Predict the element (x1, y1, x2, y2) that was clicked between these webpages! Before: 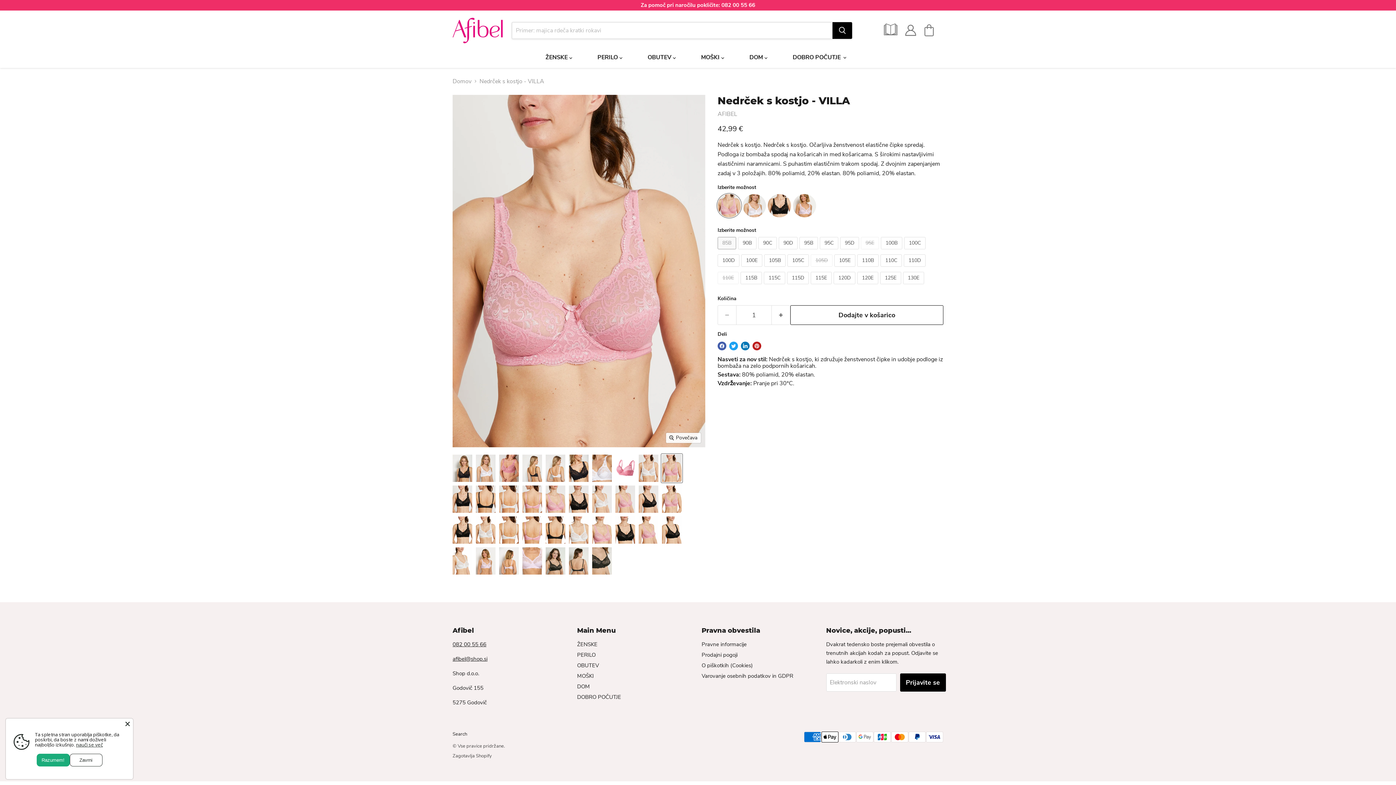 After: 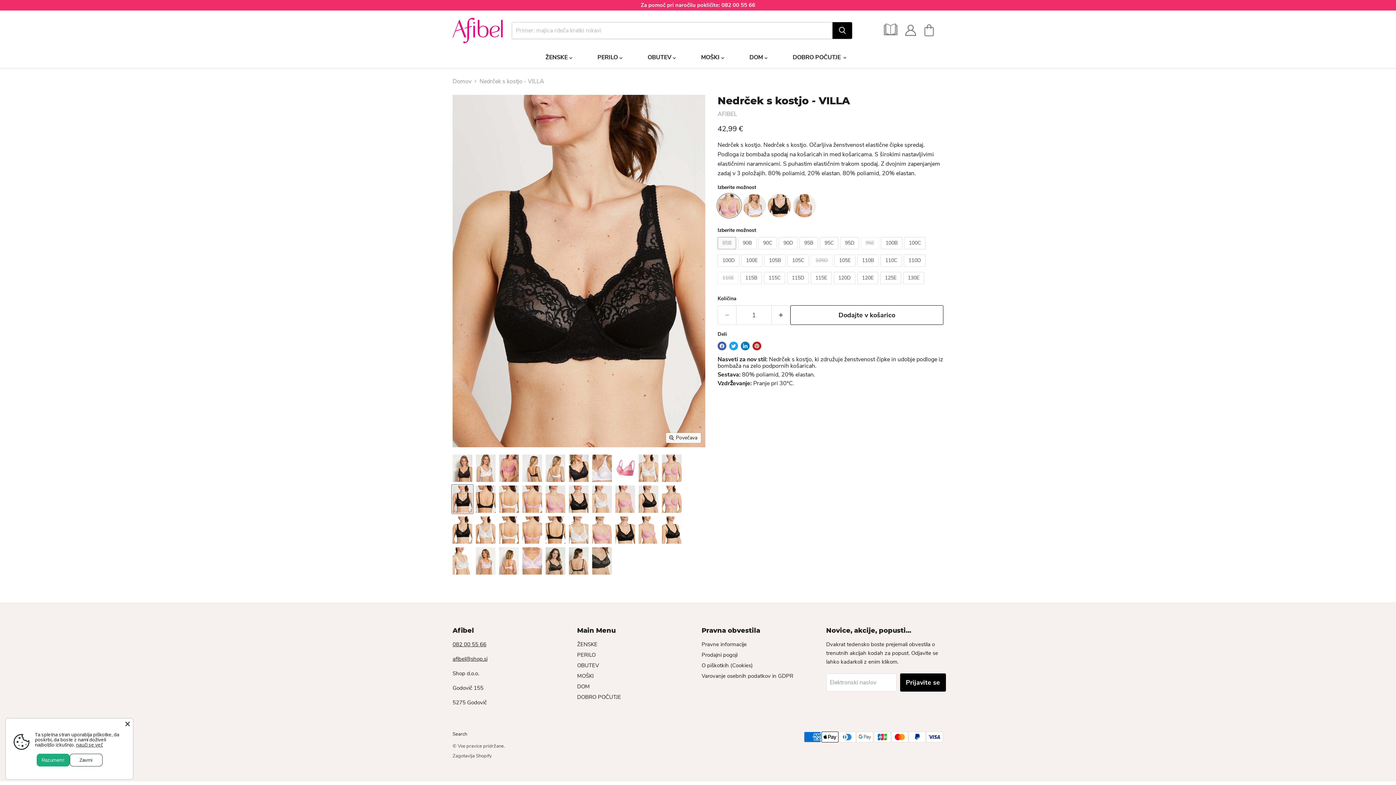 Action: bbox: (452, 485, 473, 513) label: gid:3517635 Sličica izdelka